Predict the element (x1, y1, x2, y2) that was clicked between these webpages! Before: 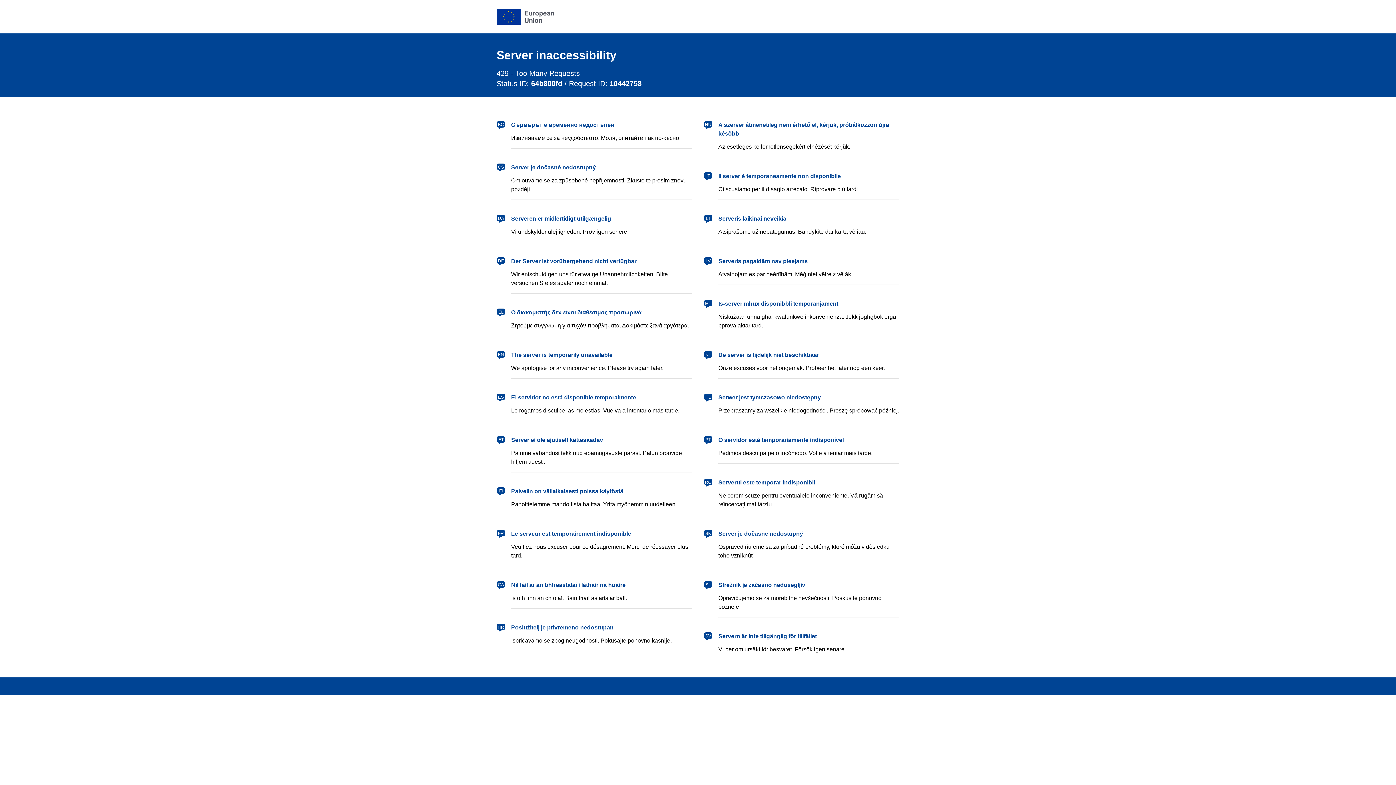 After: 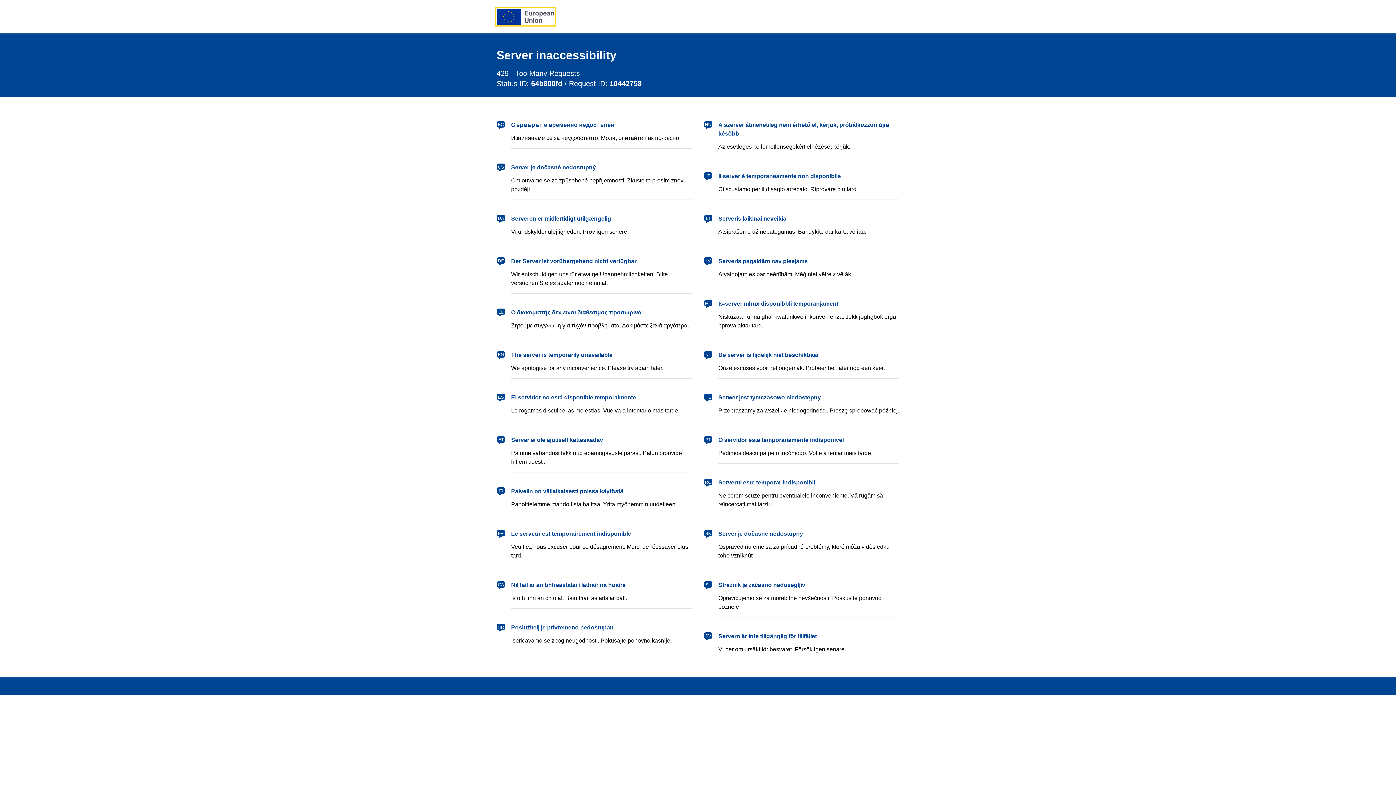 Action: label: European Union bbox: (496, 8, 554, 24)